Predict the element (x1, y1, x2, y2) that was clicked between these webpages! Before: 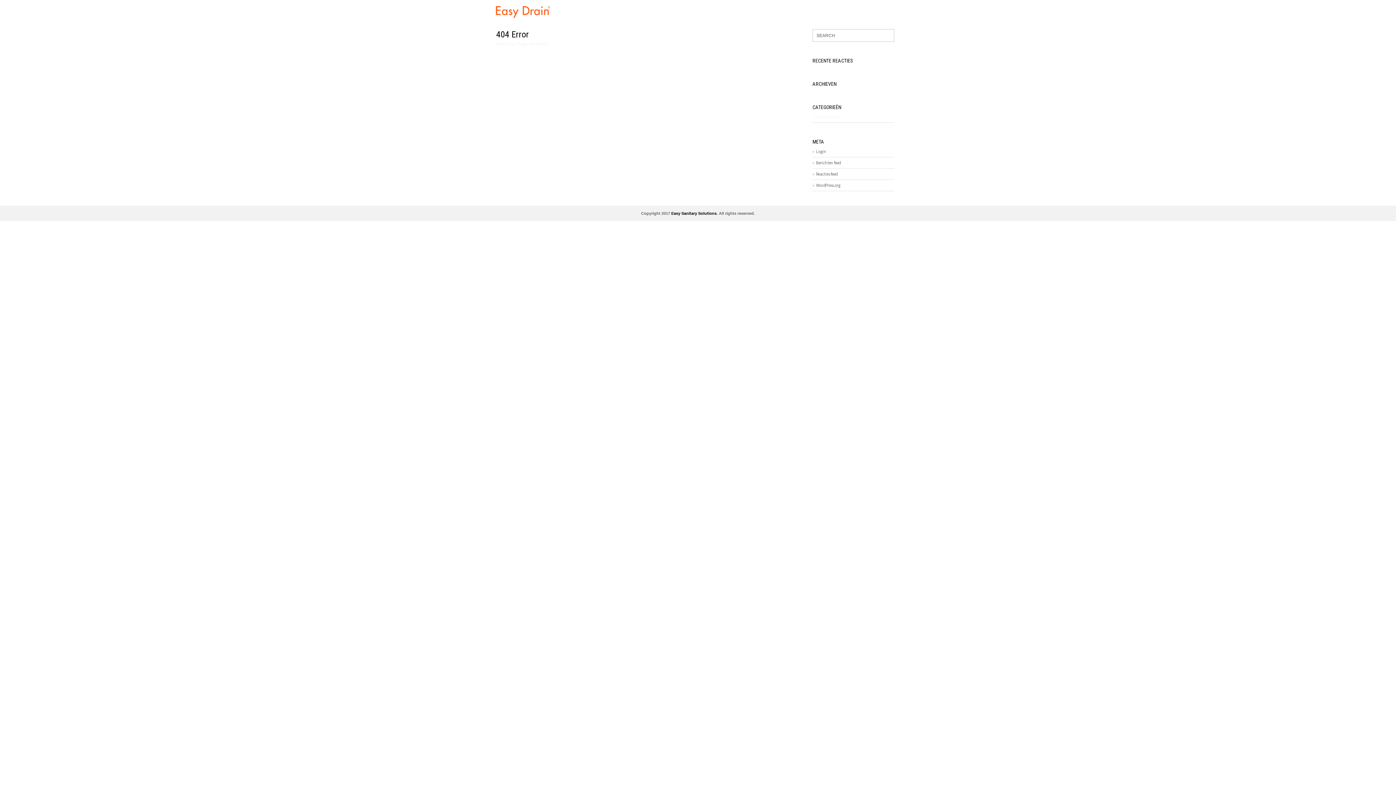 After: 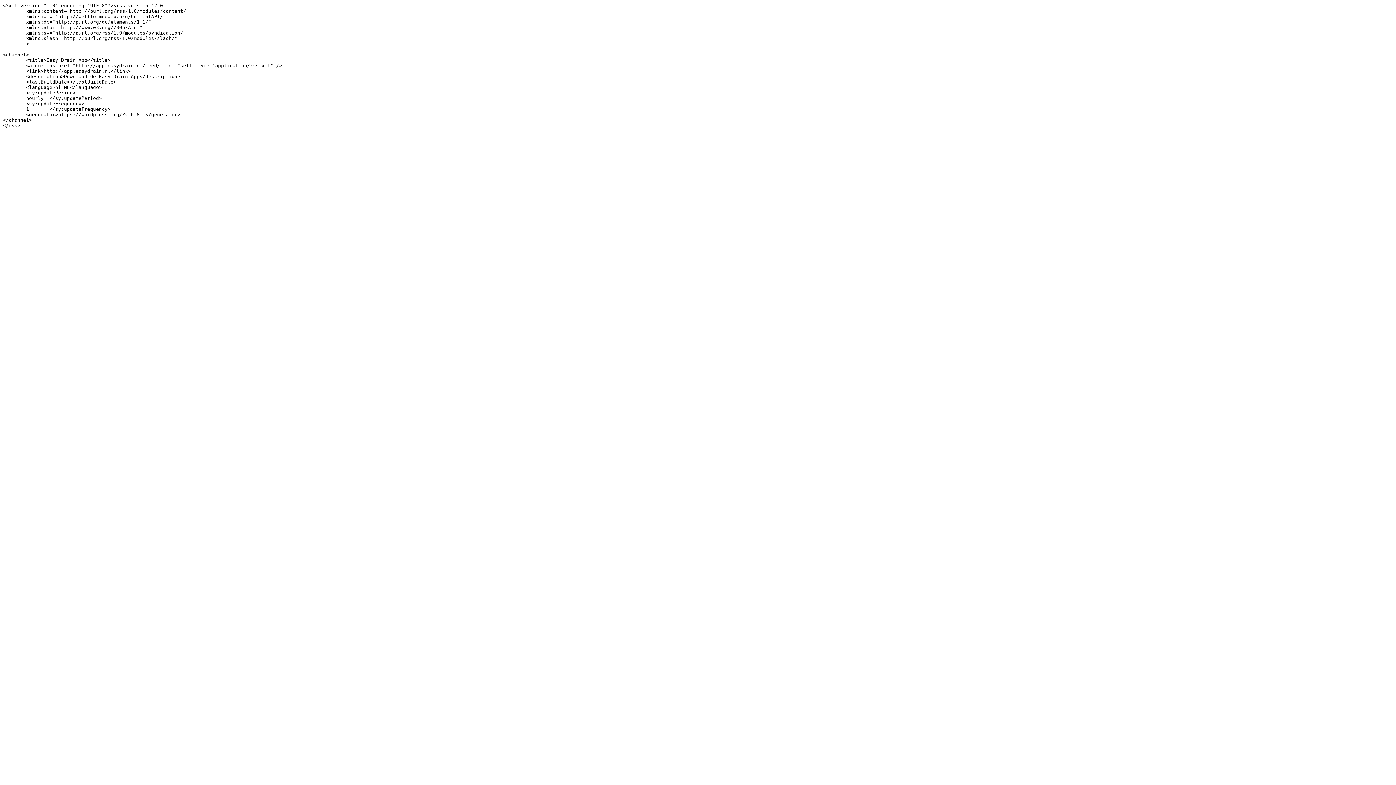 Action: bbox: (812, 157, 841, 168) label: Berichten feed